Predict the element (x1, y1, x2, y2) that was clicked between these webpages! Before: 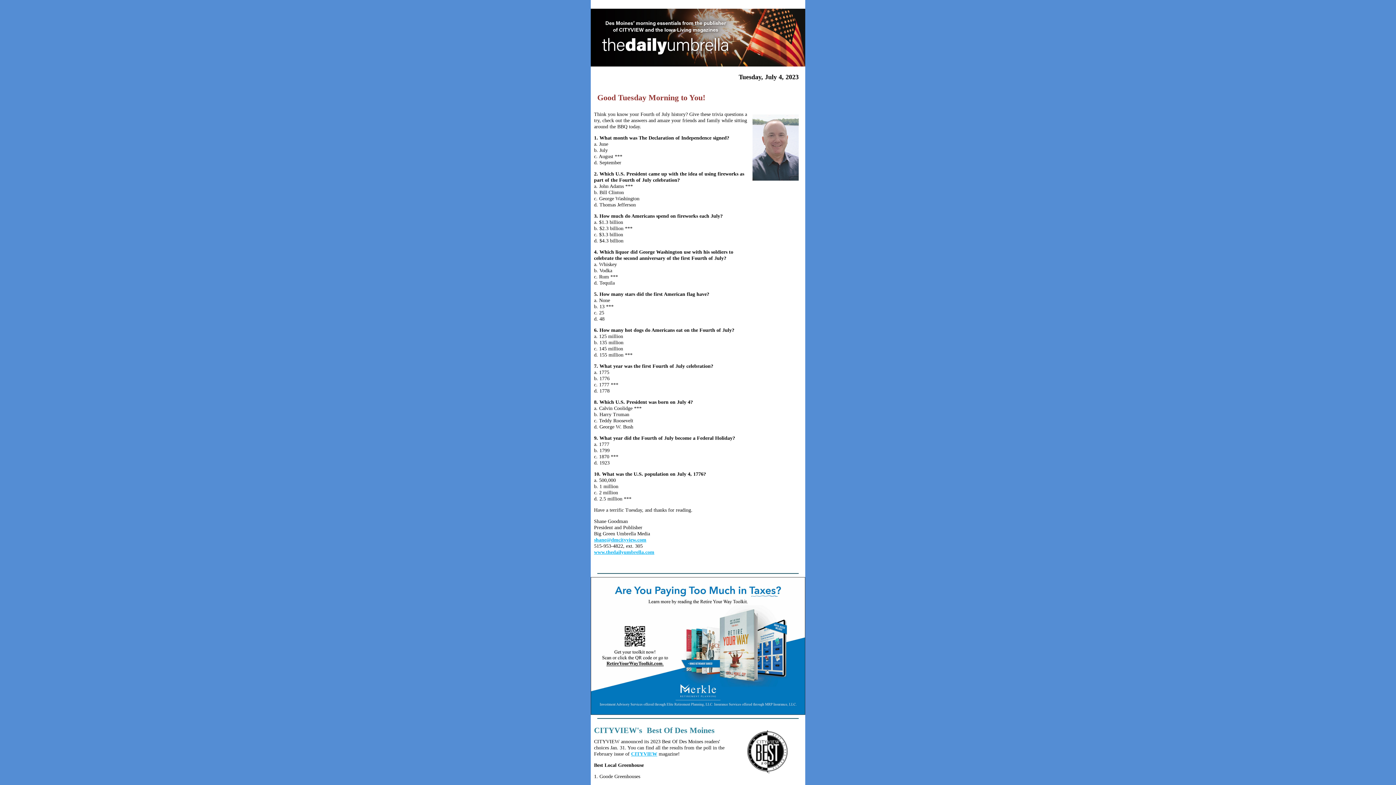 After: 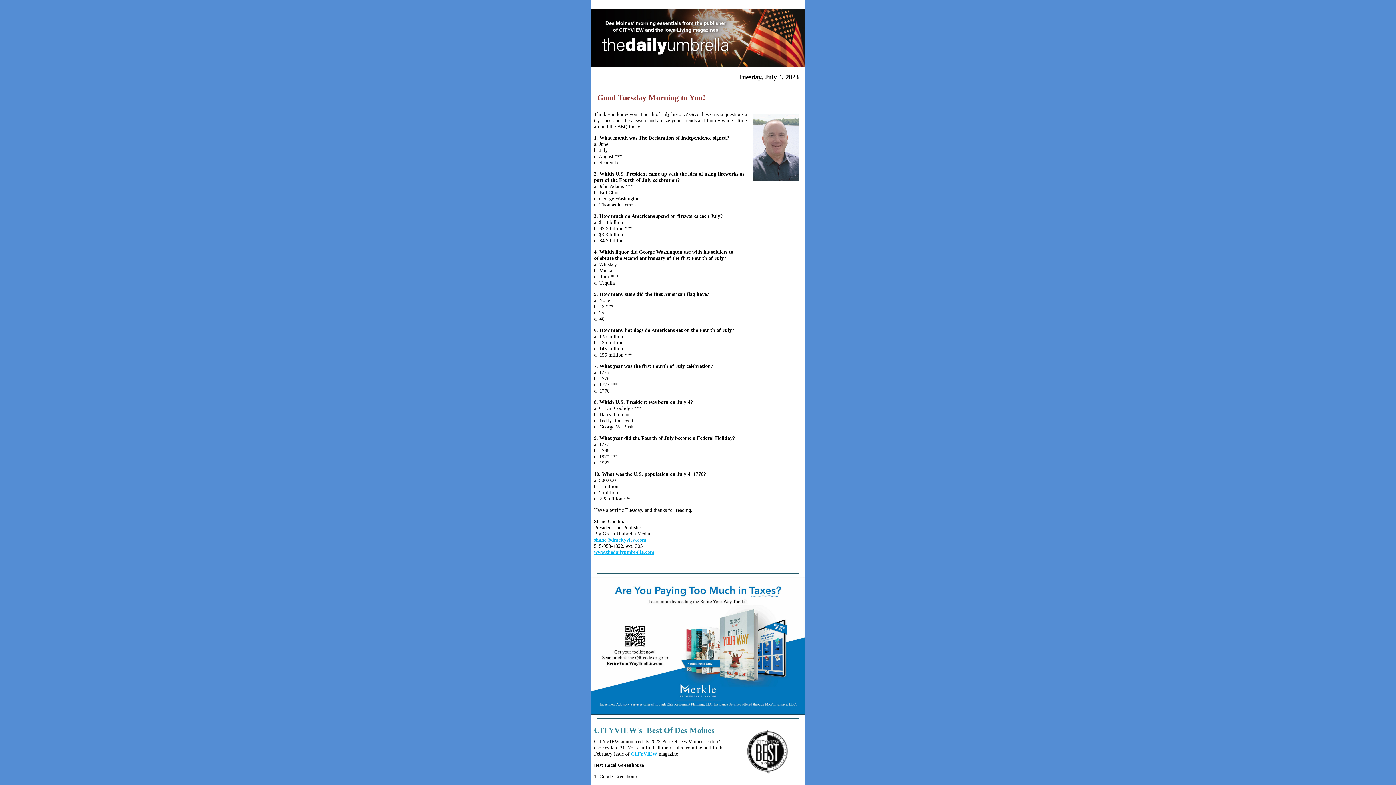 Action: bbox: (594, 549, 654, 555) label: www.thedailyumbrella.com